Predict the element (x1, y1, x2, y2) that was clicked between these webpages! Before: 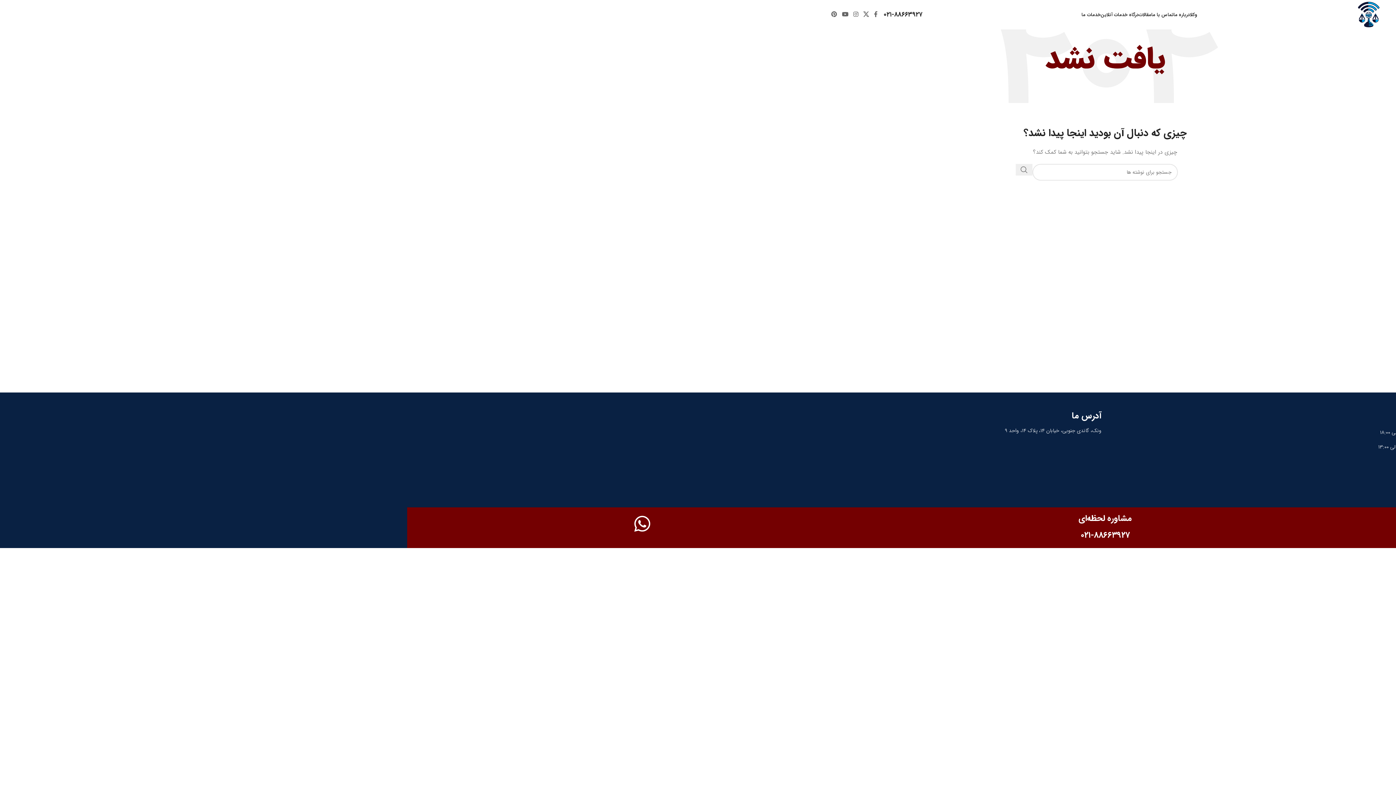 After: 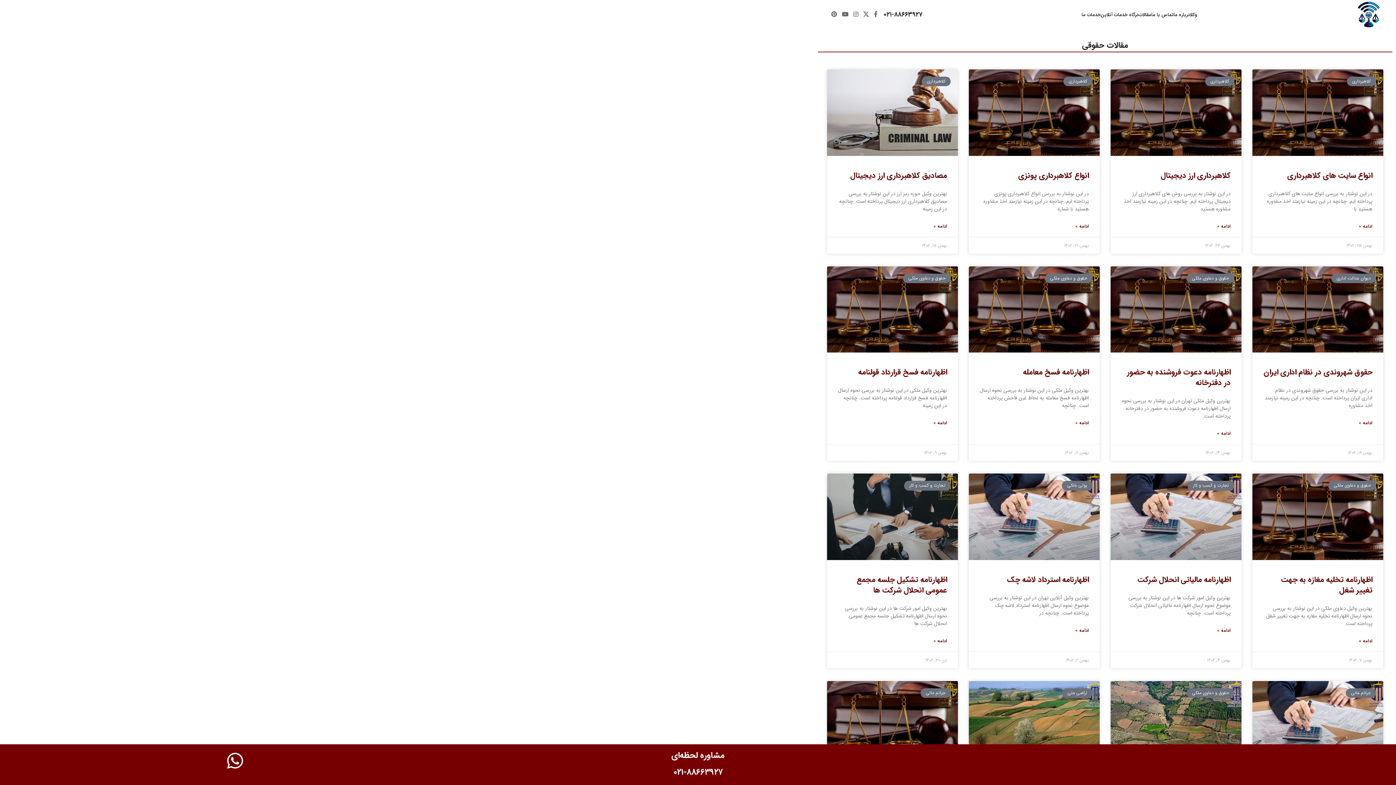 Action: bbox: (1138, 7, 1151, 21) label: مقالات